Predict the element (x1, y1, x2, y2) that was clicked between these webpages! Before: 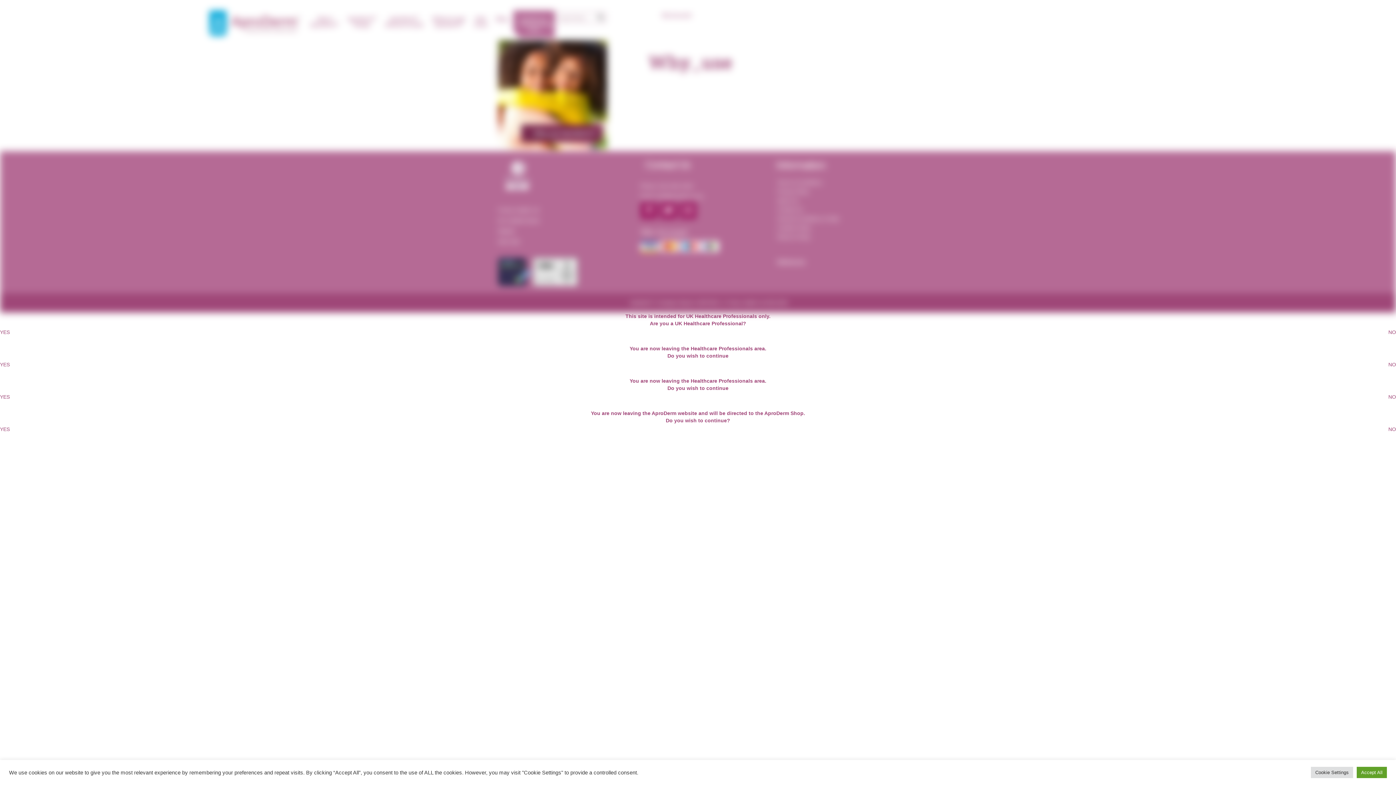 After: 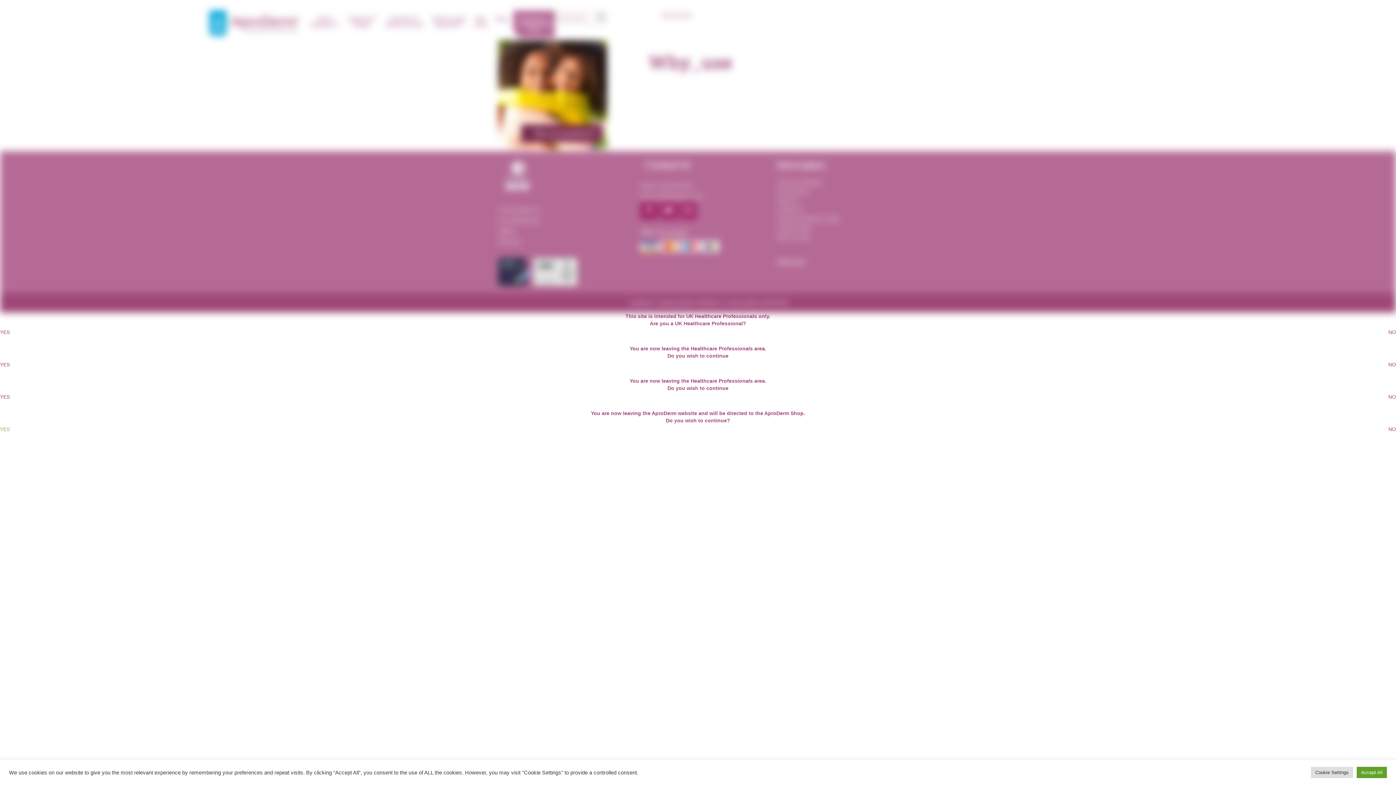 Action: label: YES bbox: (0, 424, 9, 434)